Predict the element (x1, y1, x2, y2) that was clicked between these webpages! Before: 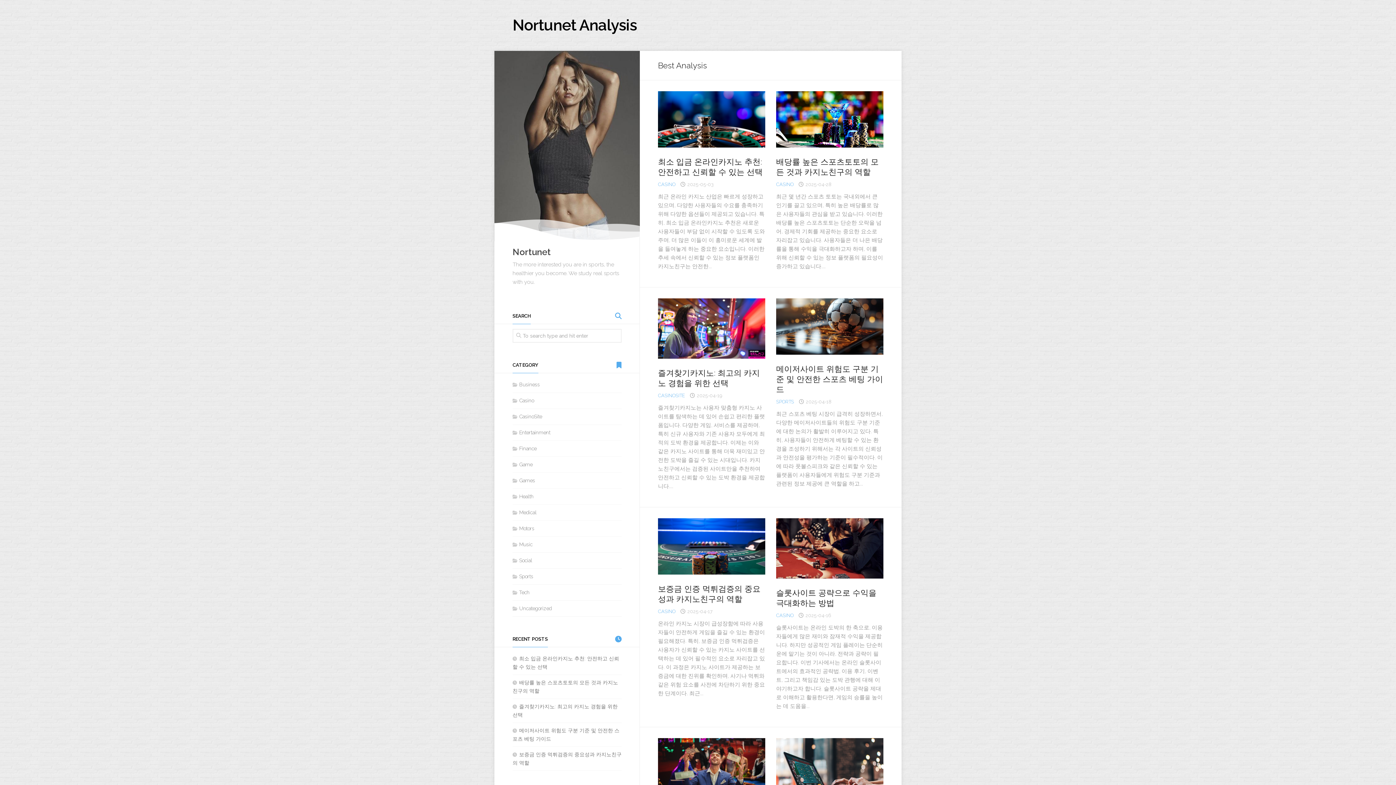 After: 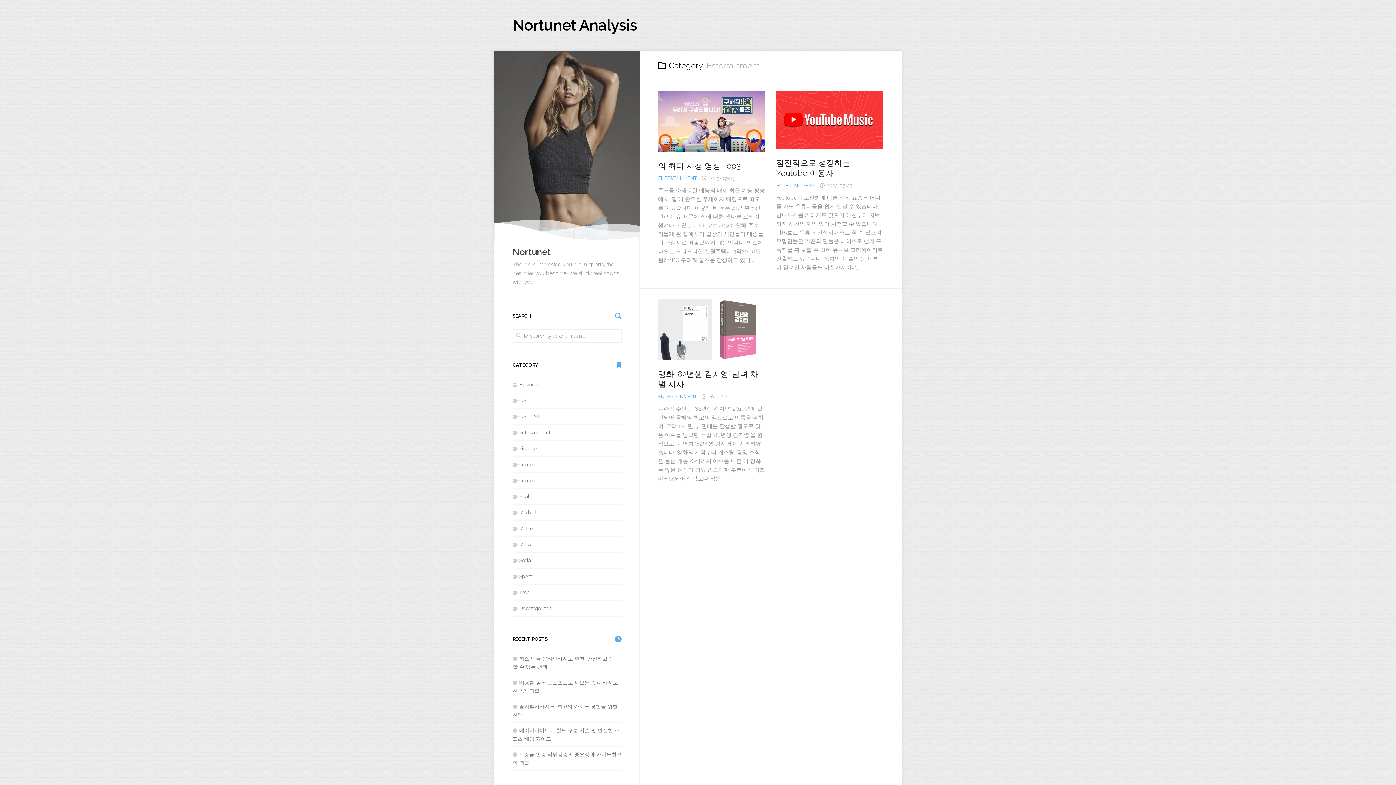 Action: label: Entertainment bbox: (512, 429, 550, 435)